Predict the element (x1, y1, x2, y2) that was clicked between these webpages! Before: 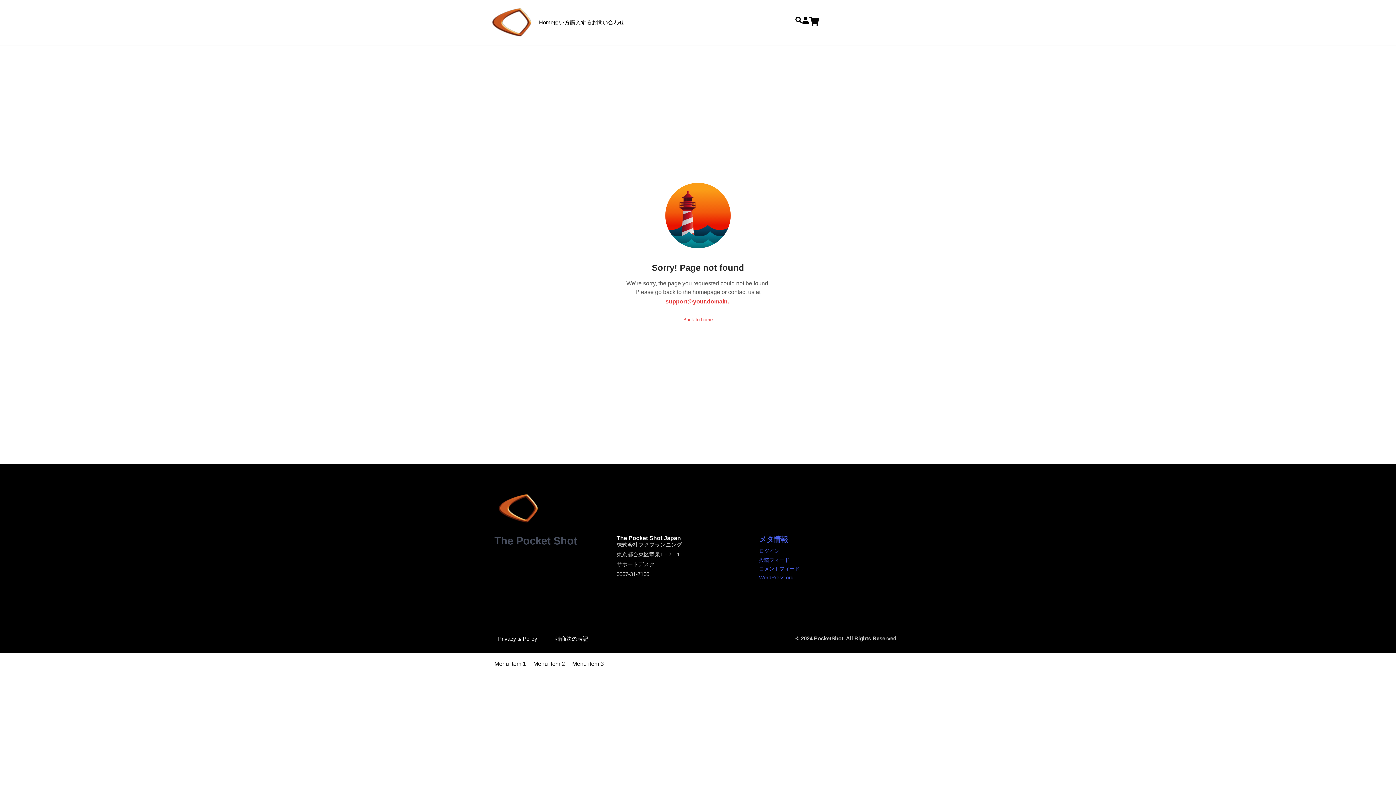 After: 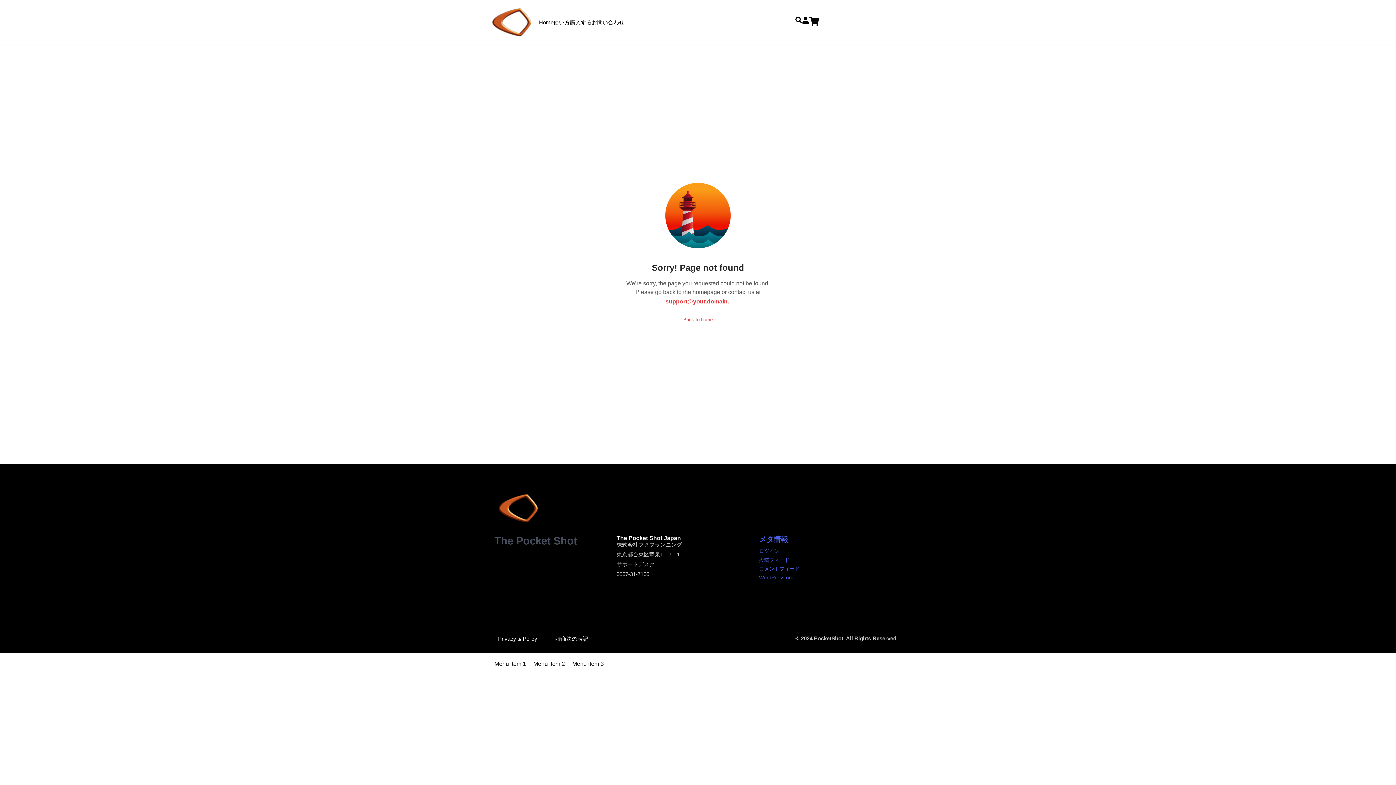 Action: bbox: (529, 656, 568, 672) label: Menu item 2